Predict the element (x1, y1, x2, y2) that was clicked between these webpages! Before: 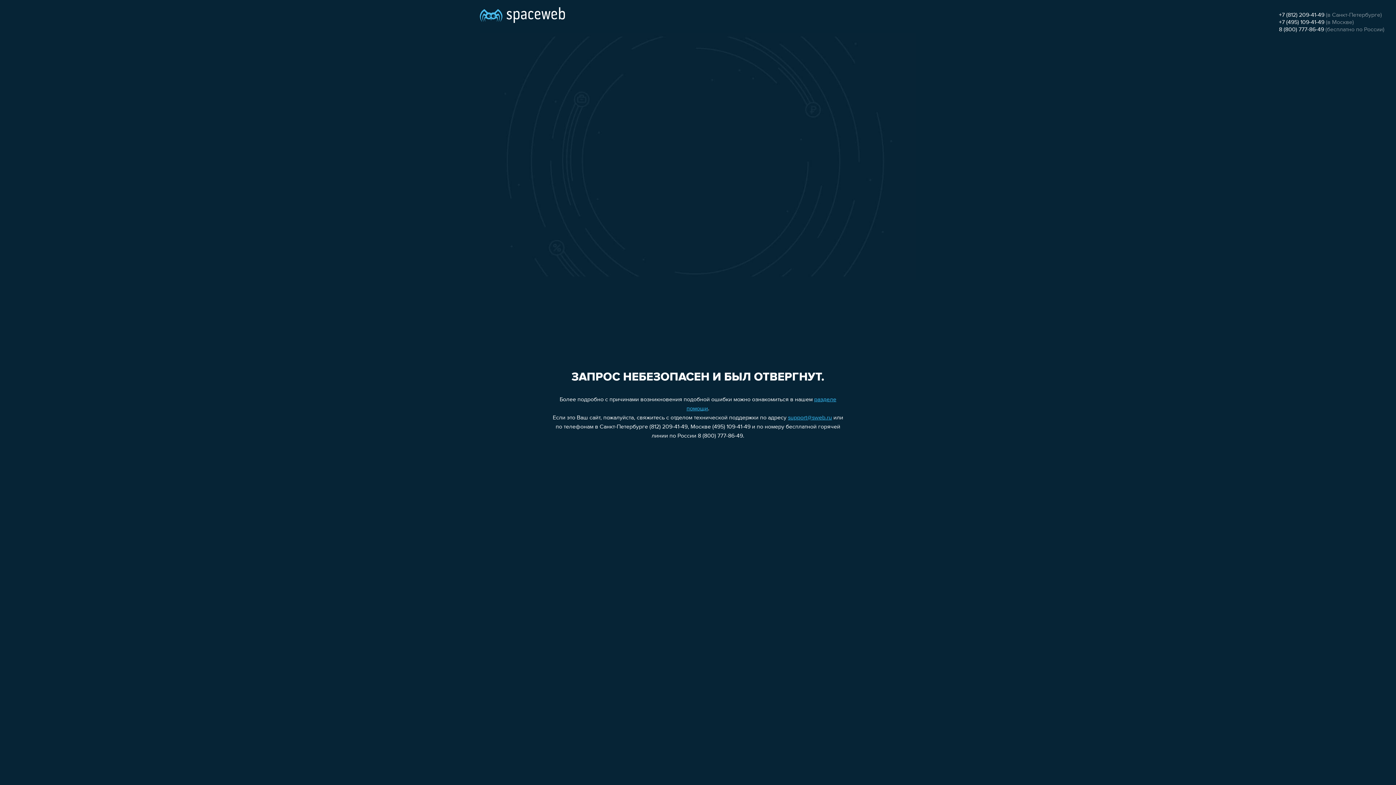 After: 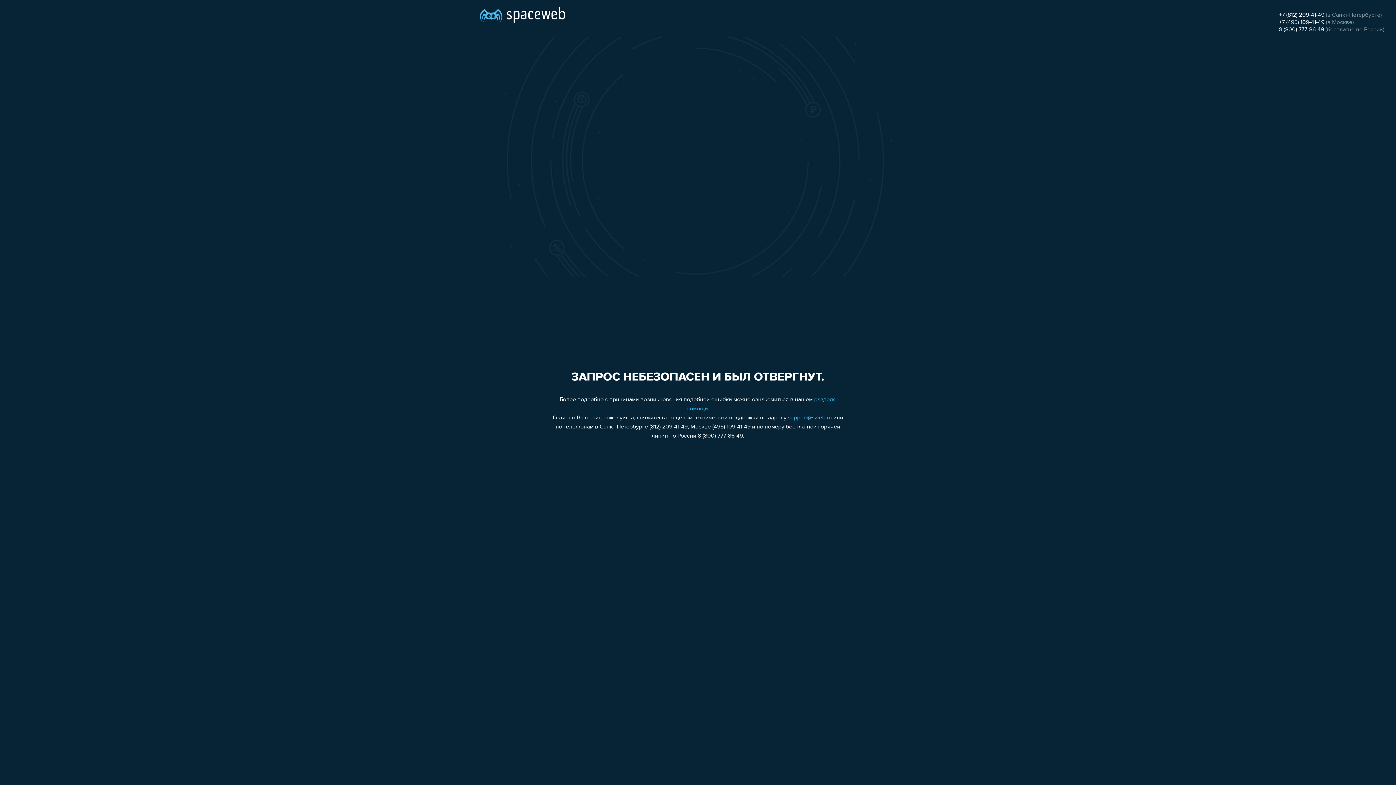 Action: label: support@sweb.ru bbox: (788, 415, 832, 421)